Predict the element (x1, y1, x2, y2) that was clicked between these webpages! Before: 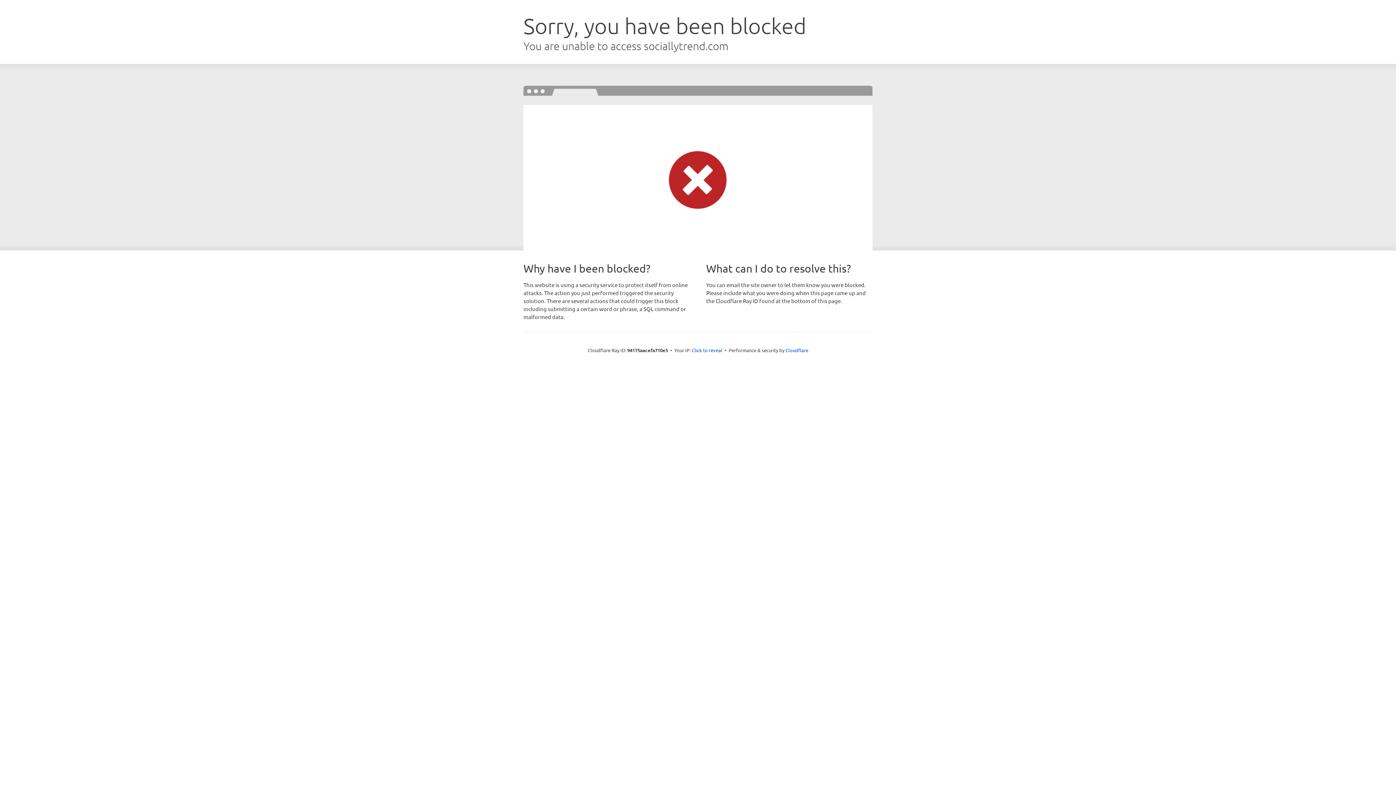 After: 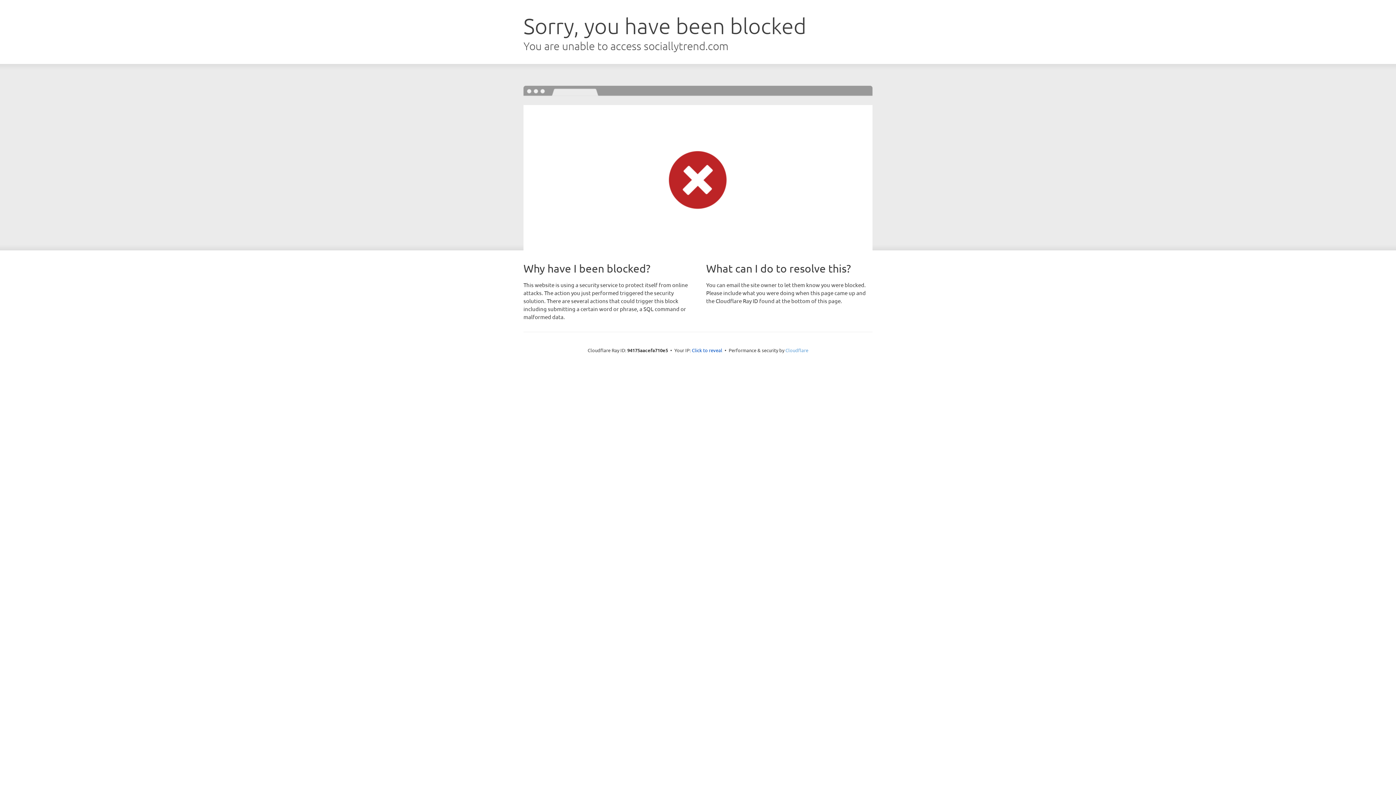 Action: bbox: (785, 347, 808, 353) label: Cloudflare